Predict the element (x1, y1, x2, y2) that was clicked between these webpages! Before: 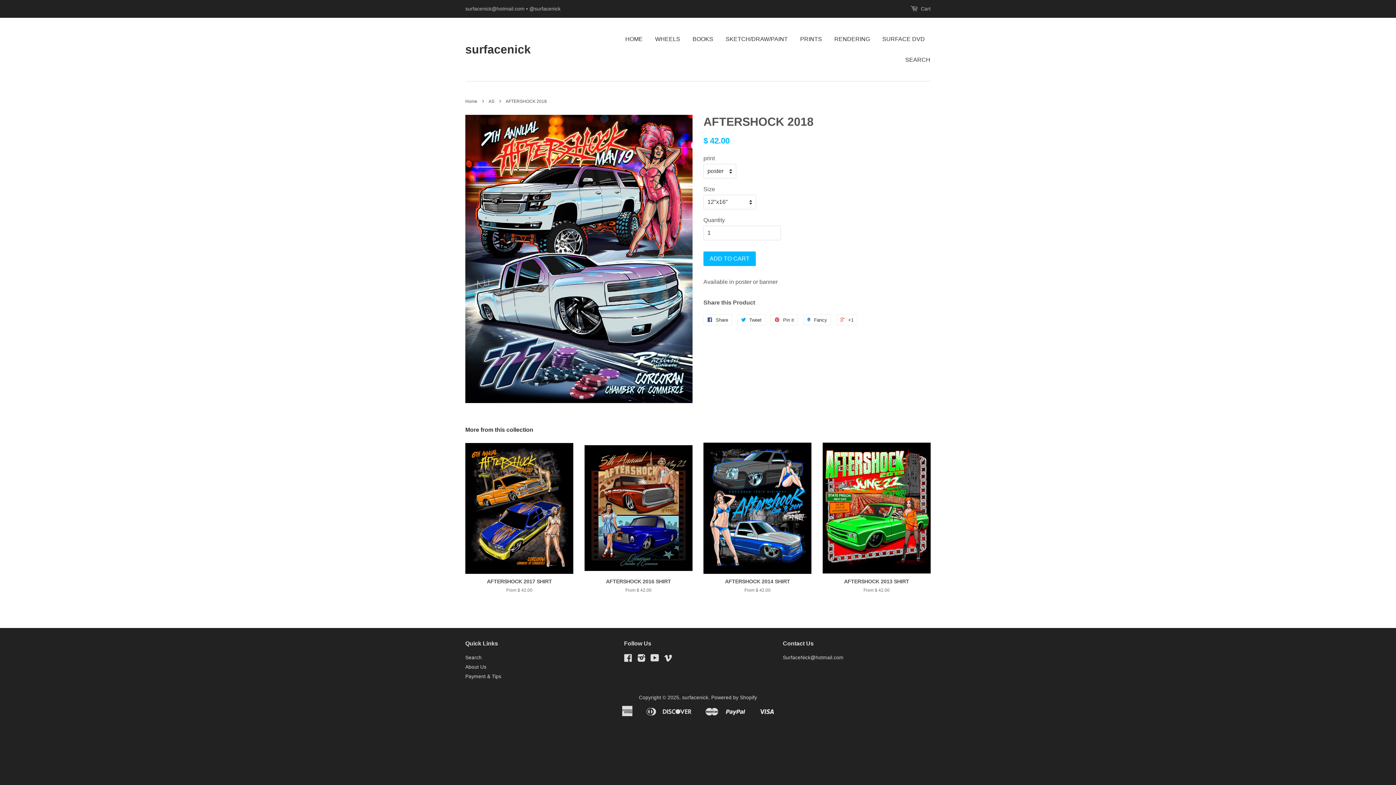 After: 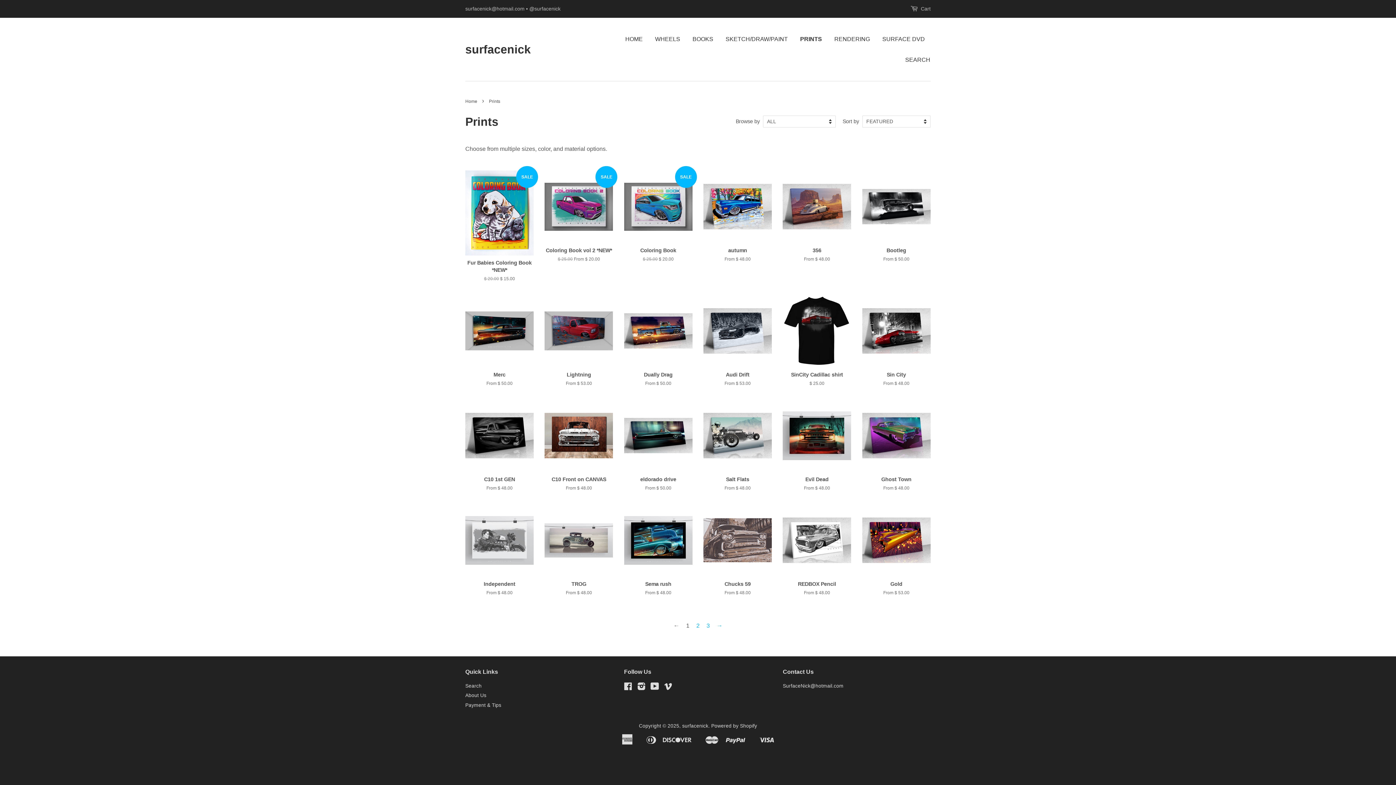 Action: bbox: (794, 28, 827, 49) label: PRINTS